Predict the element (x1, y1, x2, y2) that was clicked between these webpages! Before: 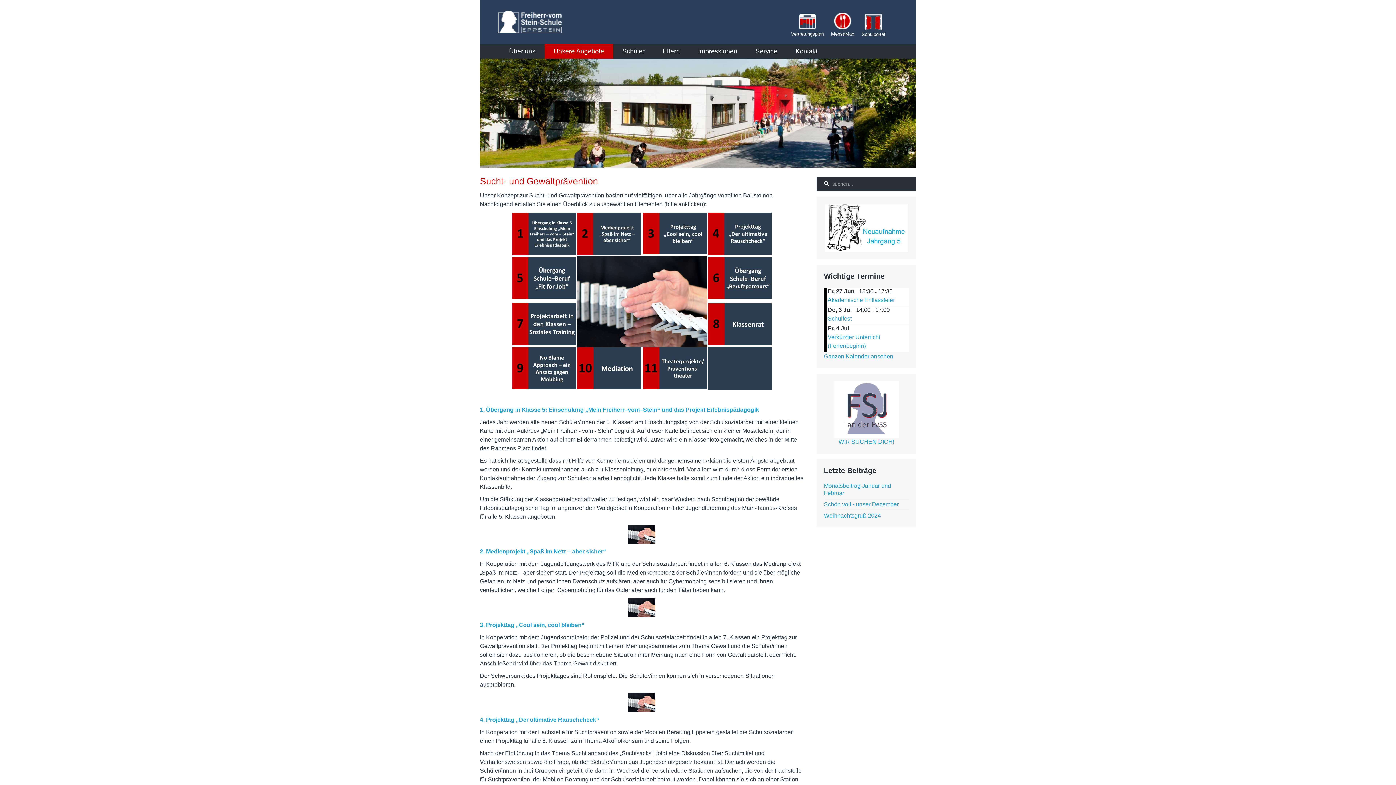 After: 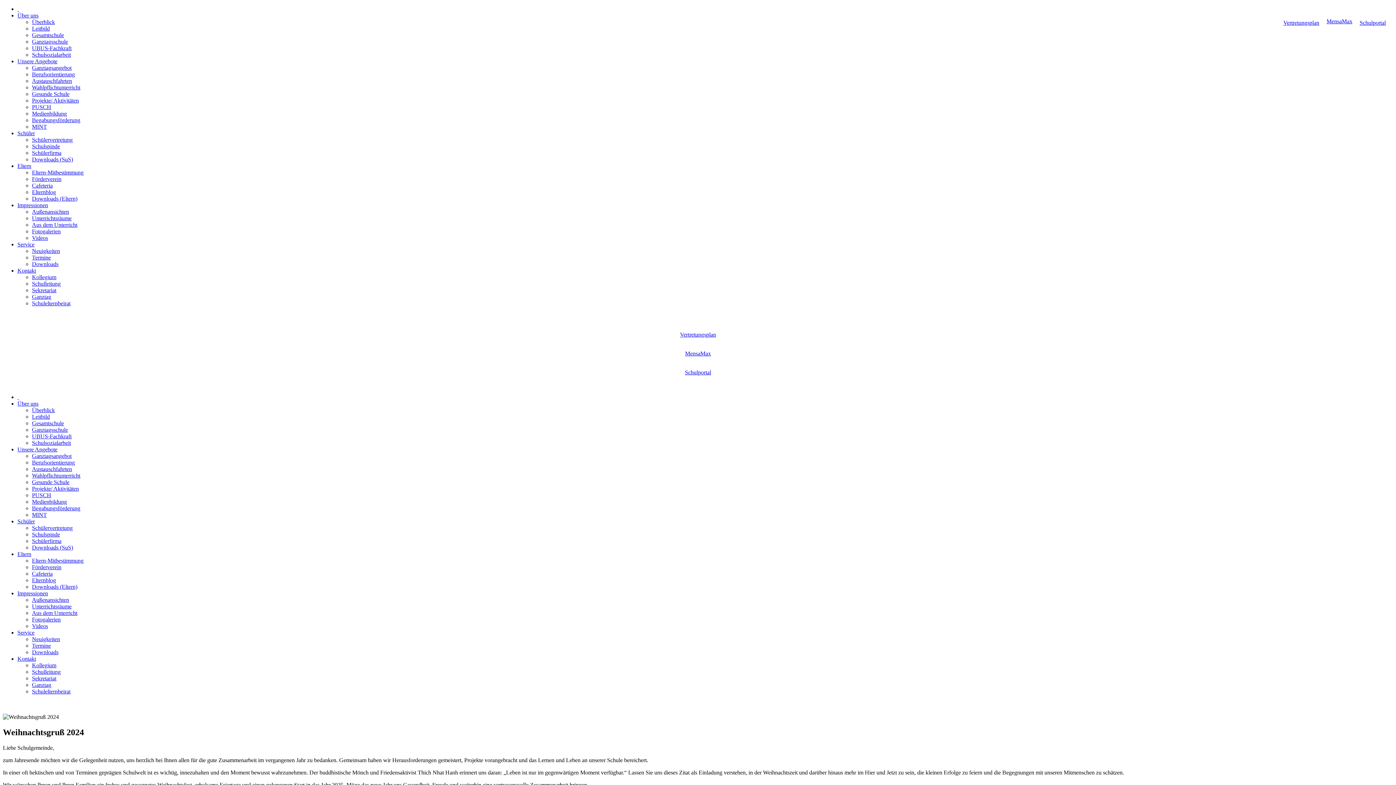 Action: bbox: (824, 512, 881, 519) label: Weihnachtsgruß 2024